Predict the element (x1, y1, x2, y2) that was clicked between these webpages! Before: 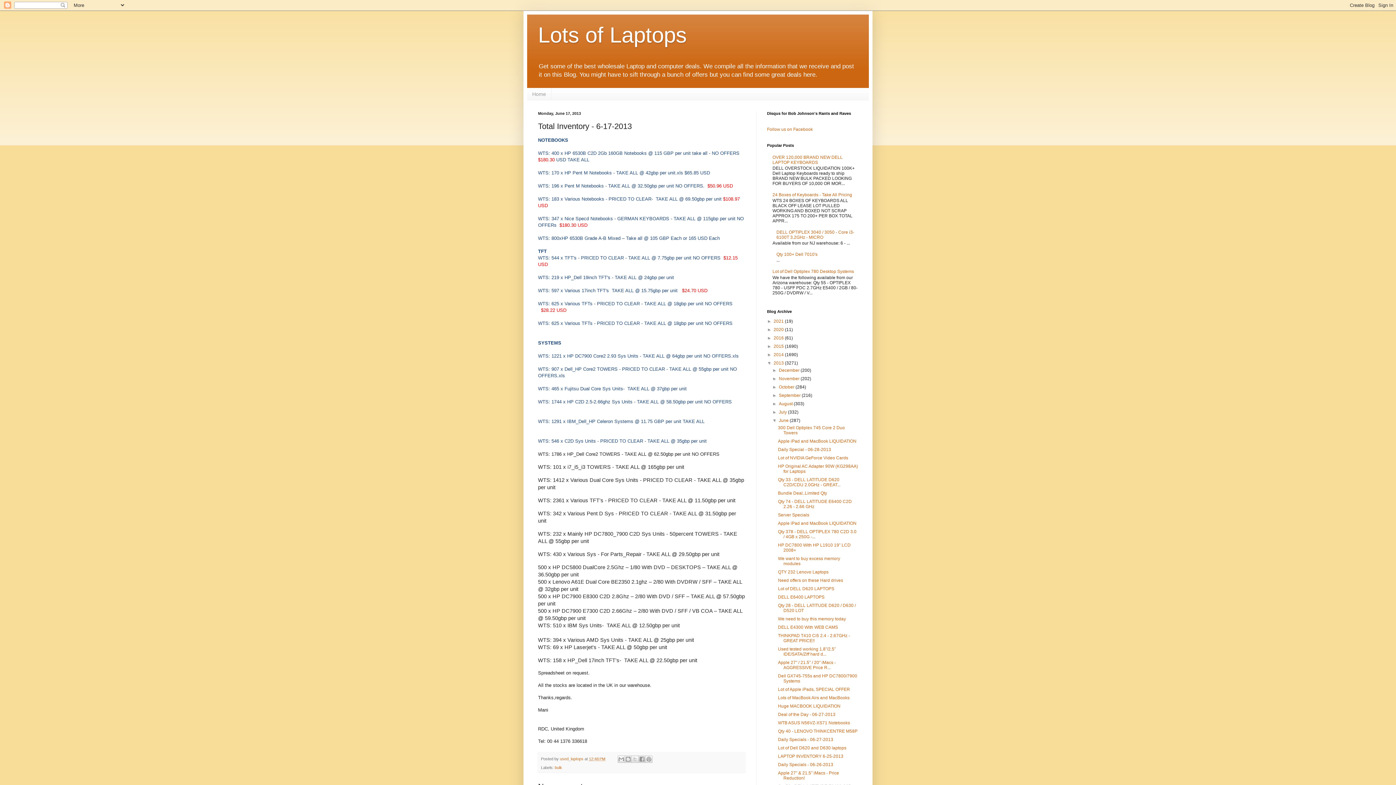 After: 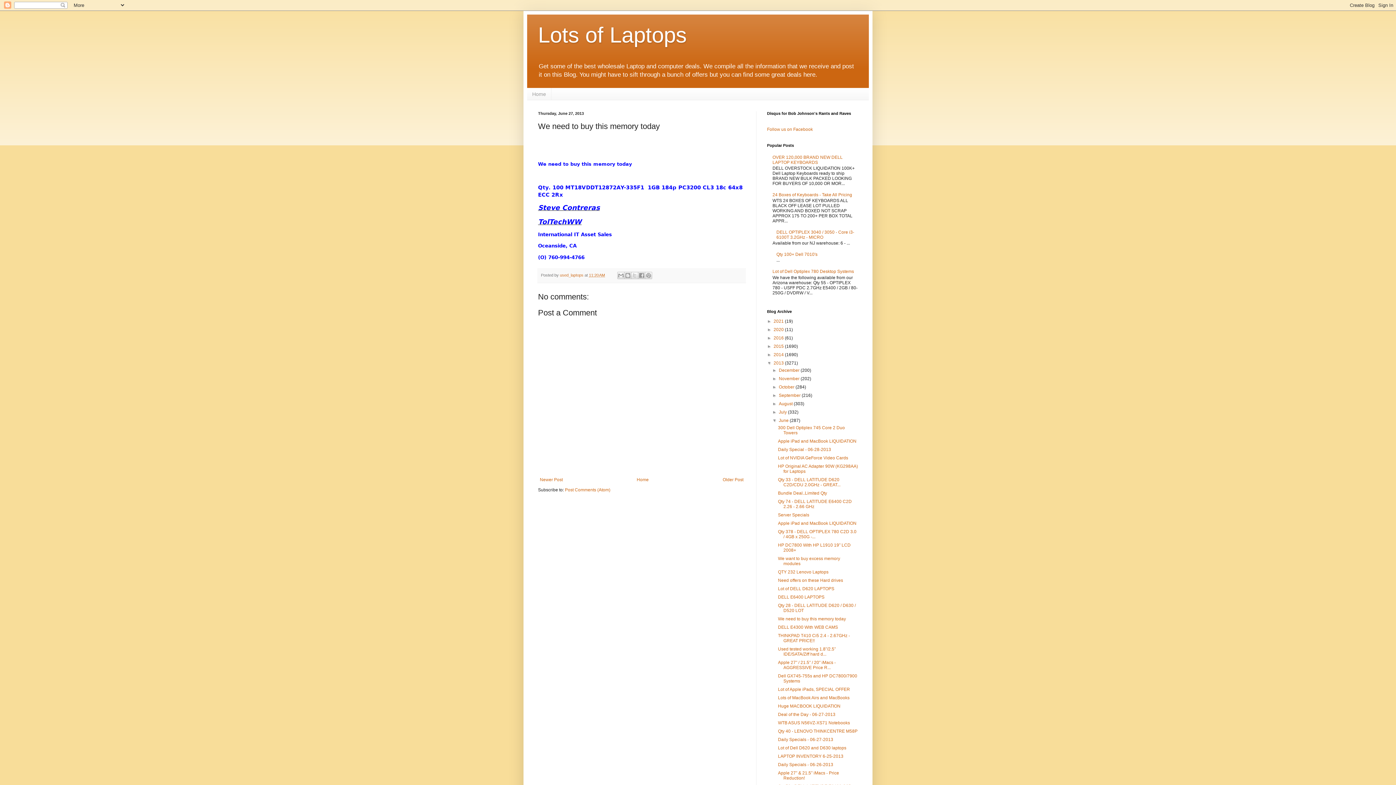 Action: bbox: (778, 616, 846, 621) label: We need to buy this memory today